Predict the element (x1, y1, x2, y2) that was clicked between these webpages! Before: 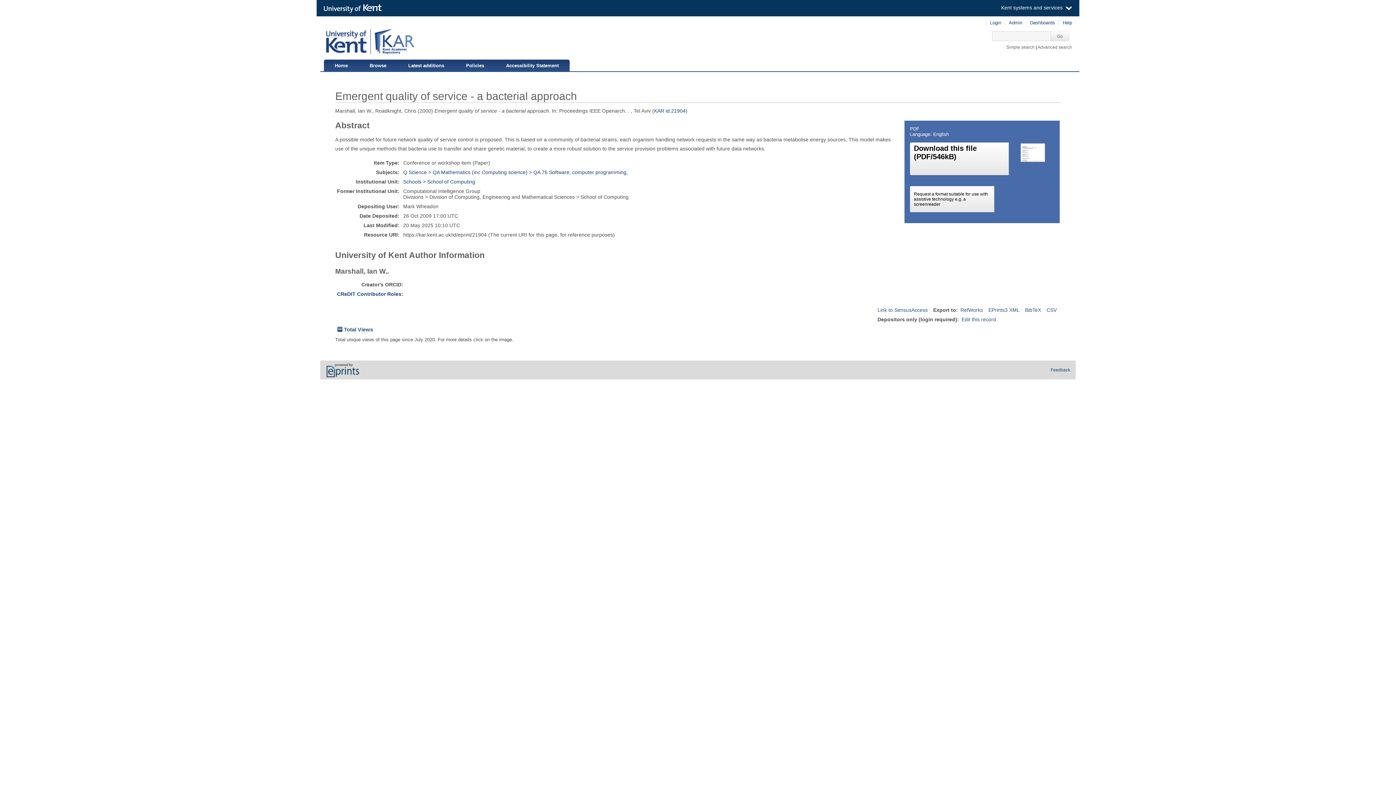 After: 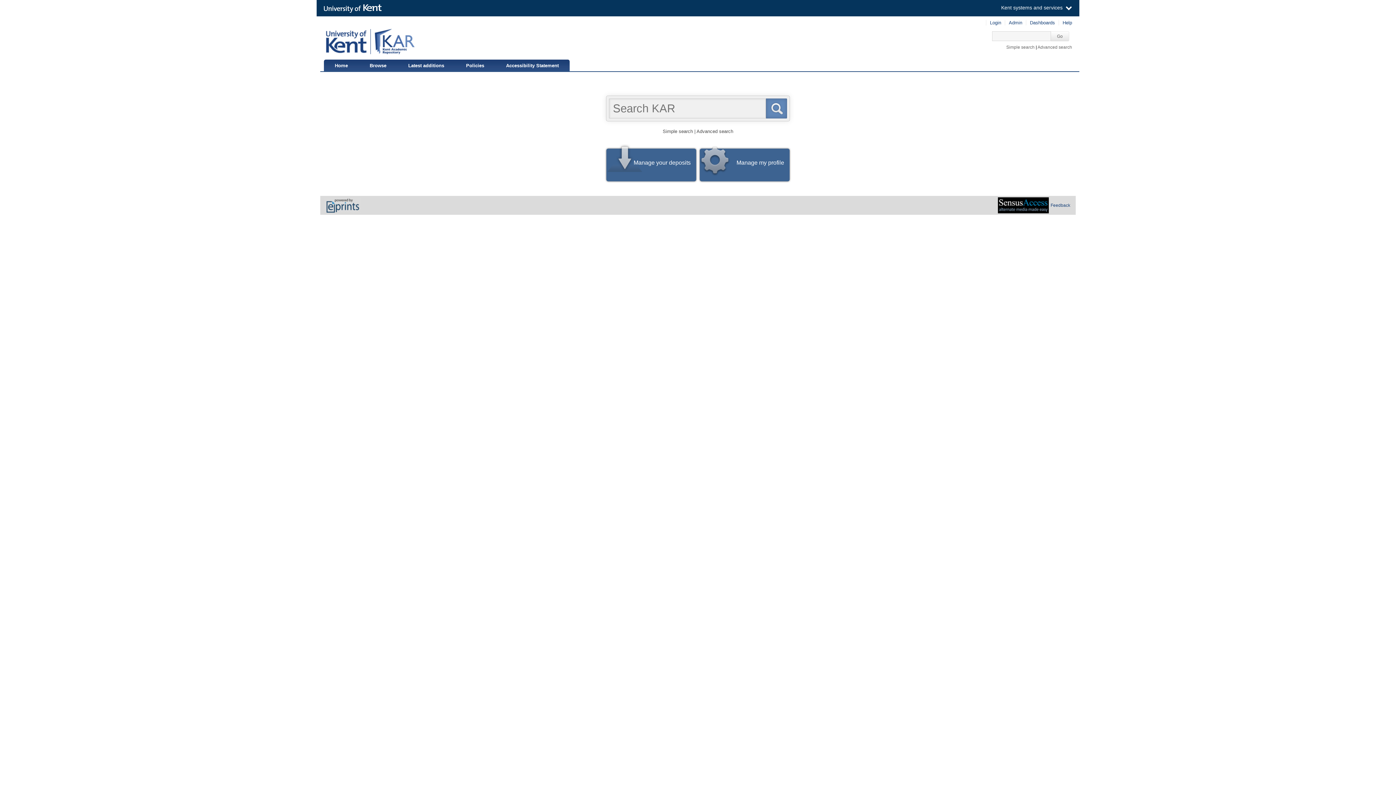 Action: bbox: (324, 59, 358, 70) label: Home